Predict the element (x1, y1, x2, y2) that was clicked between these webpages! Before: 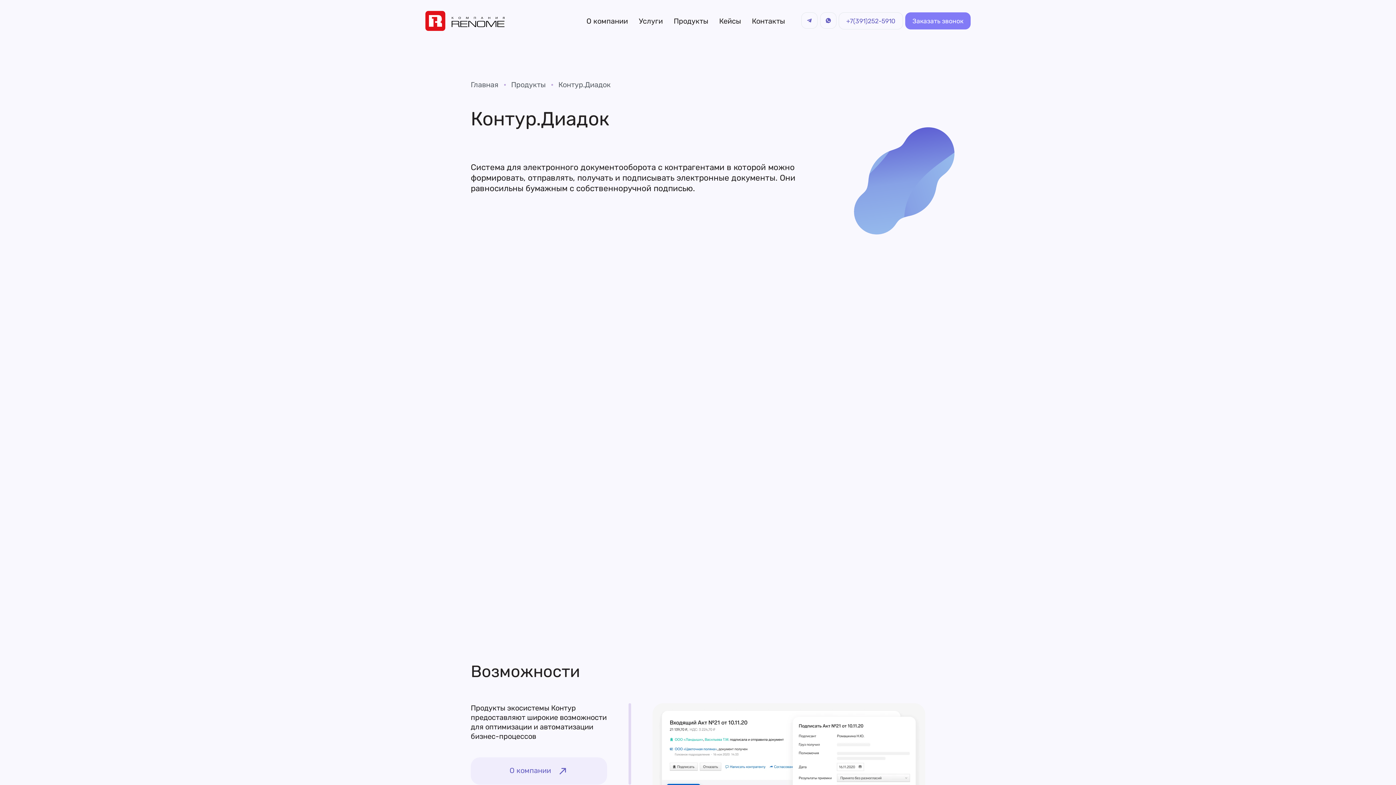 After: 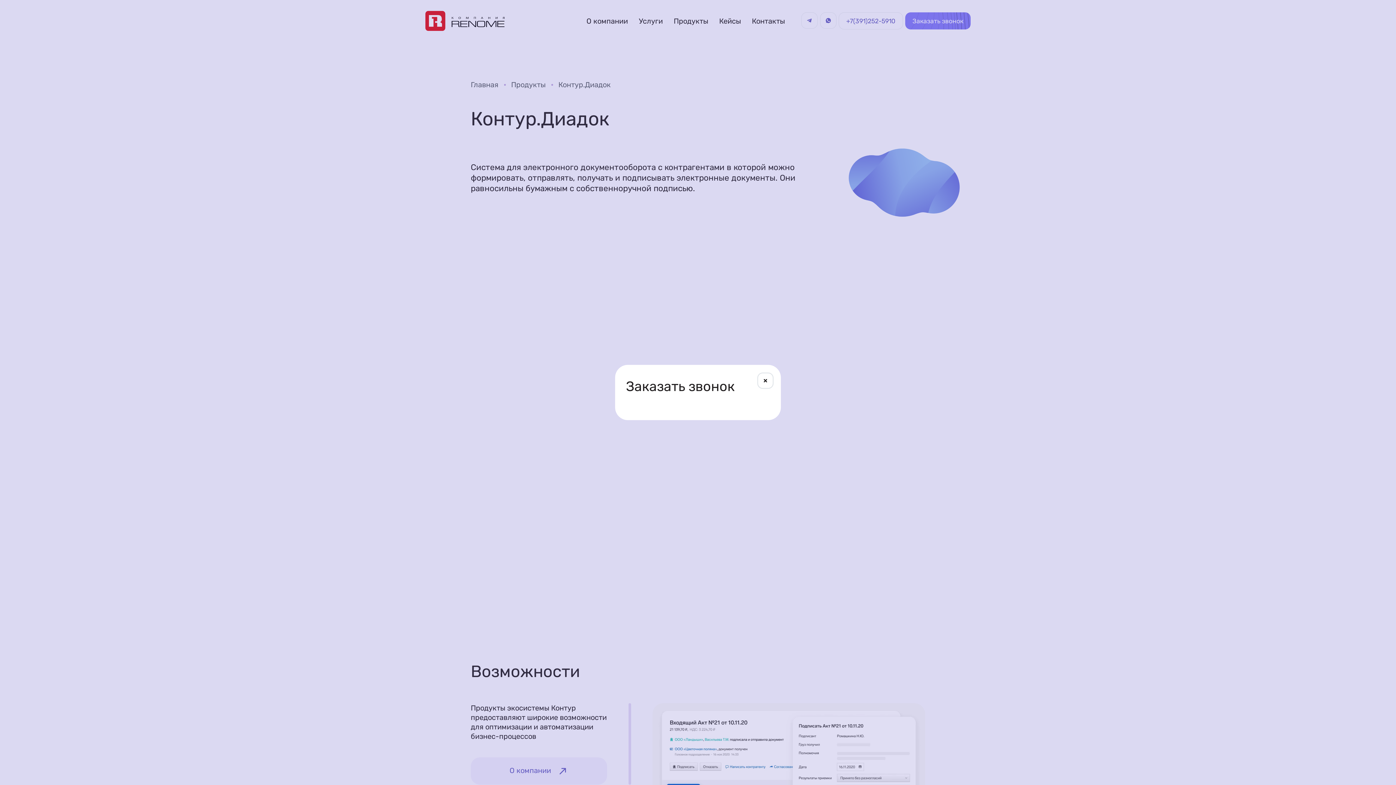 Action: bbox: (905, 12, 970, 29) label: Заказать звонок